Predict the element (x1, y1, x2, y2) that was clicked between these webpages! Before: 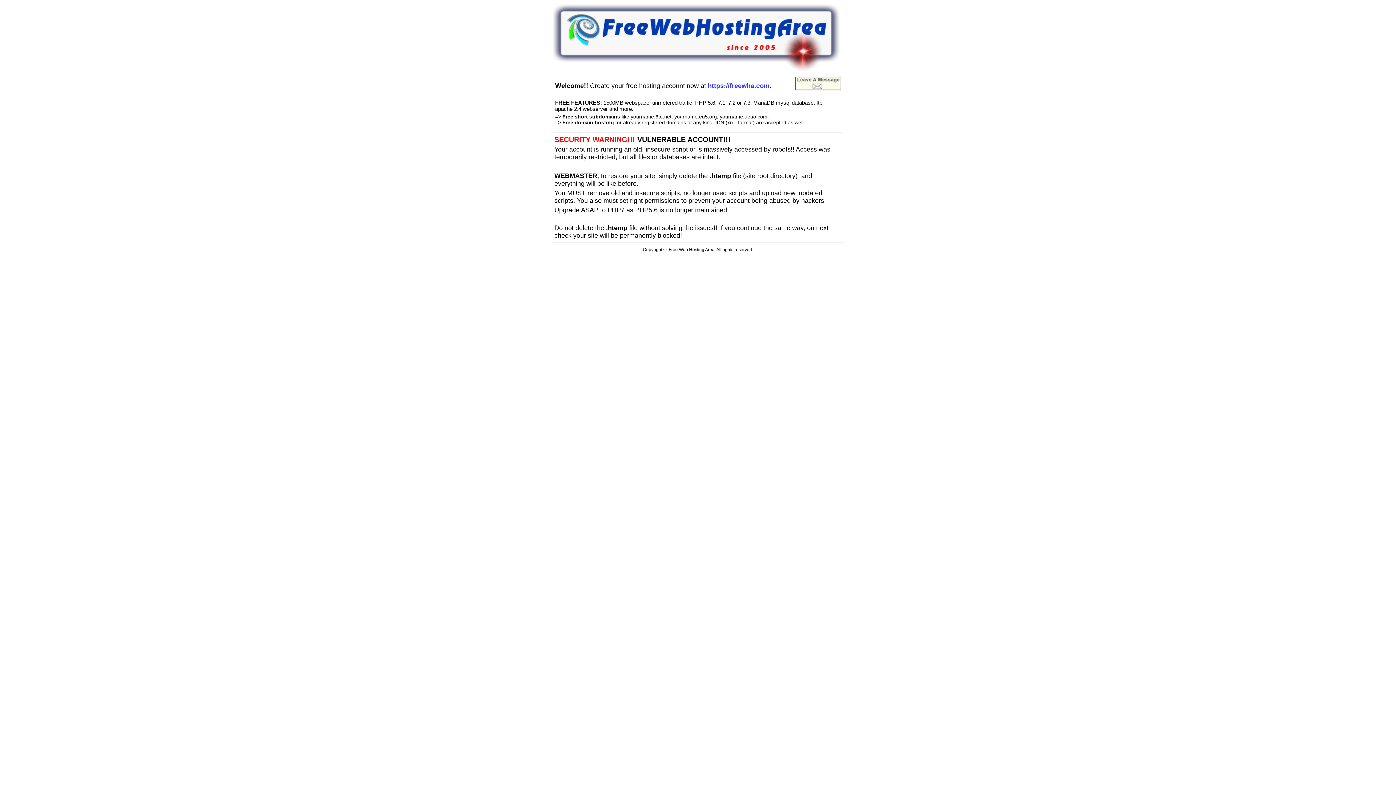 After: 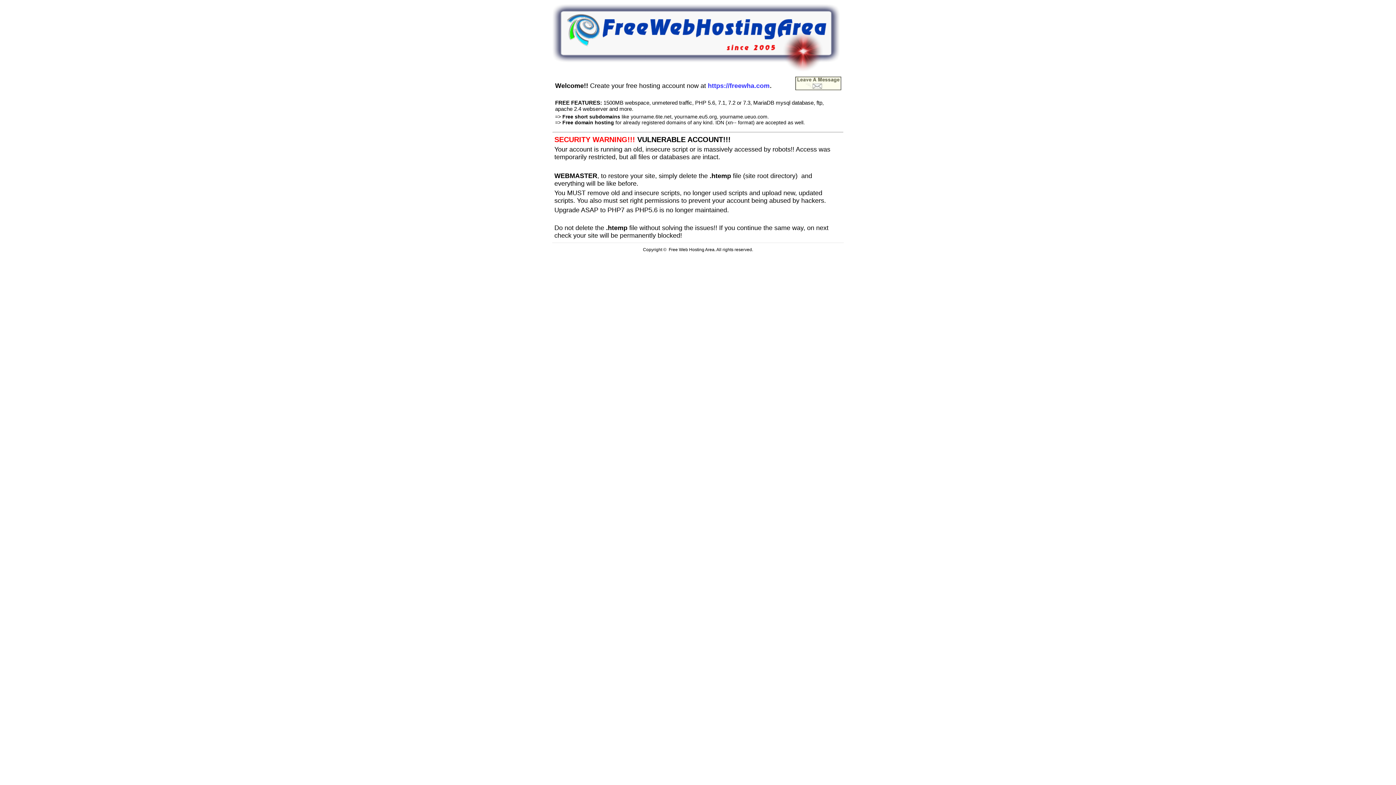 Action: bbox: (795, 85, 841, 91)